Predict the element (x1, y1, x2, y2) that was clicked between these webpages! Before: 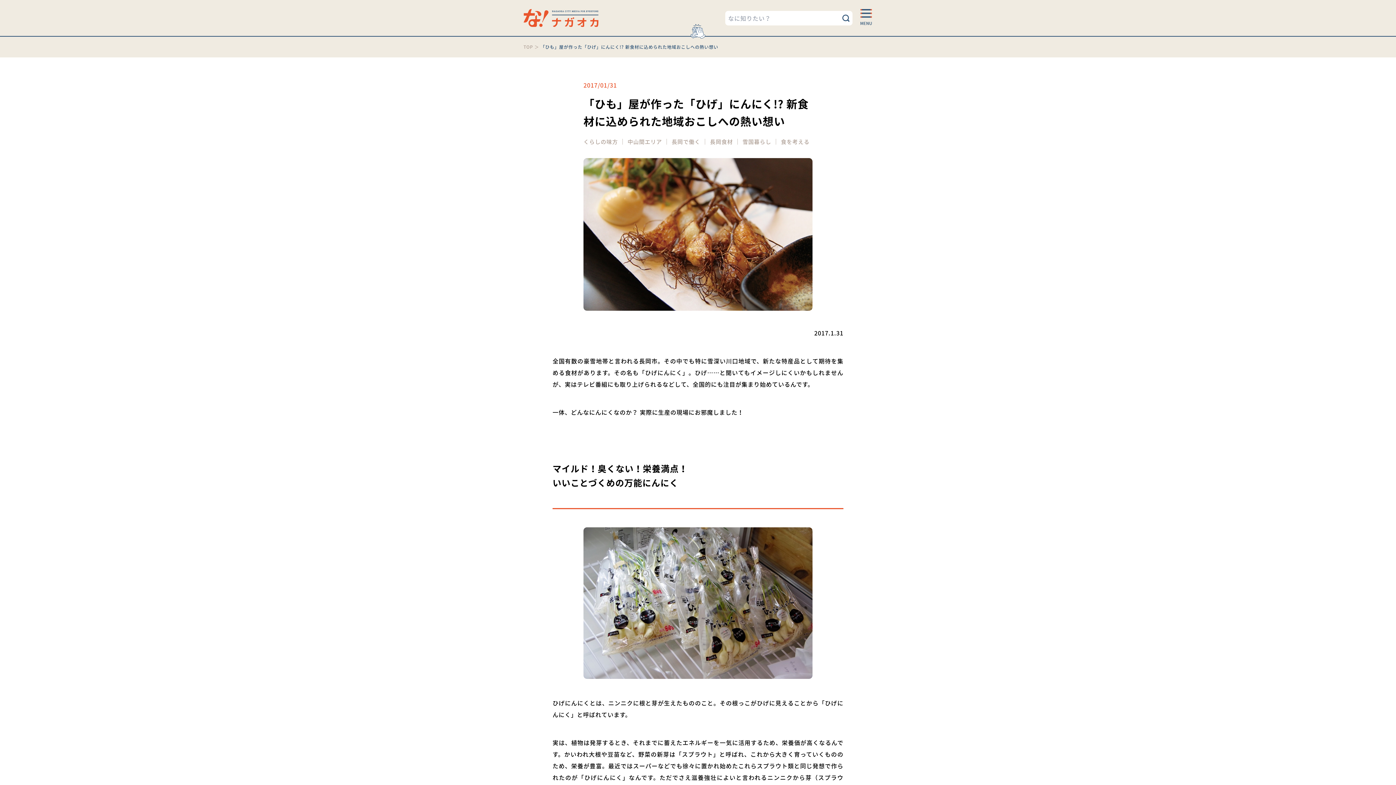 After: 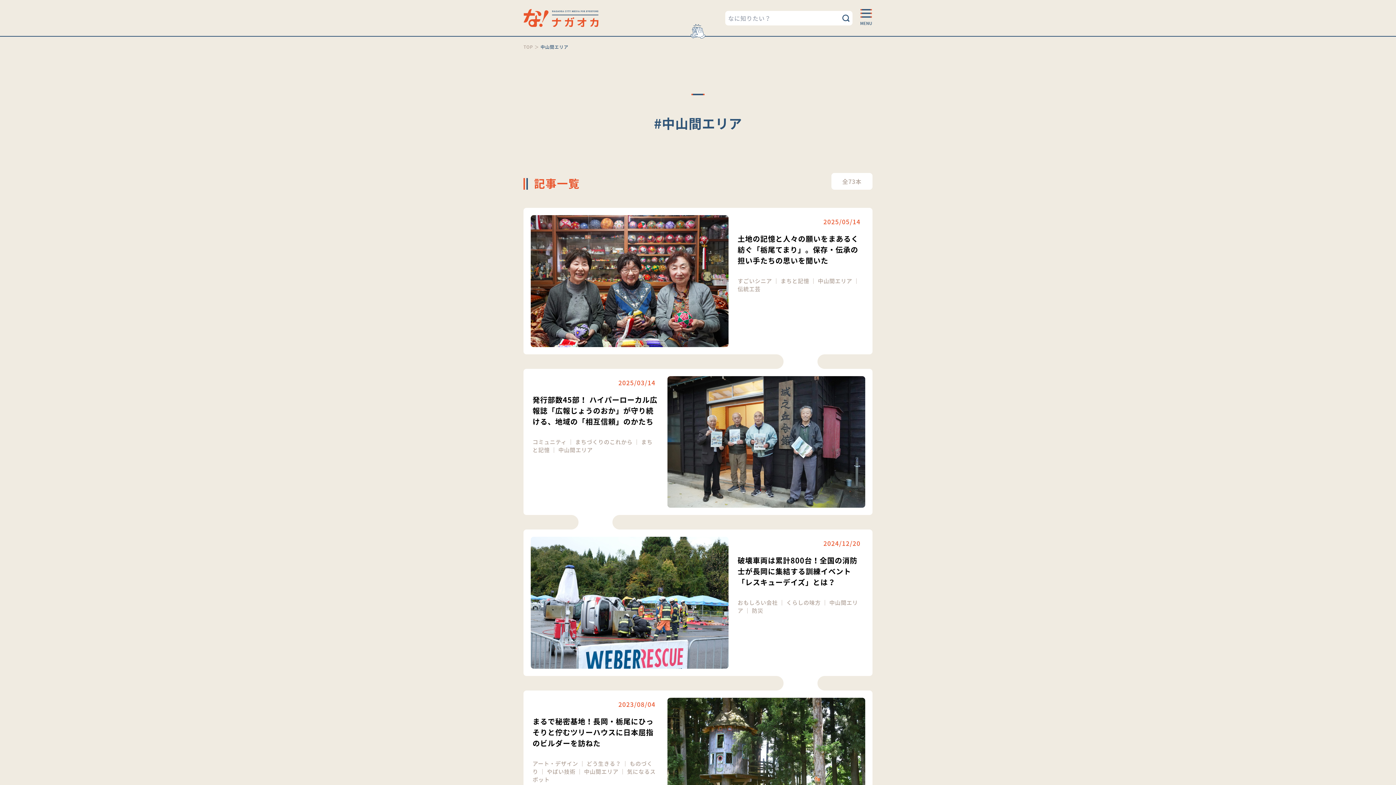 Action: bbox: (627, 137, 663, 145) label: 中山間エリア 